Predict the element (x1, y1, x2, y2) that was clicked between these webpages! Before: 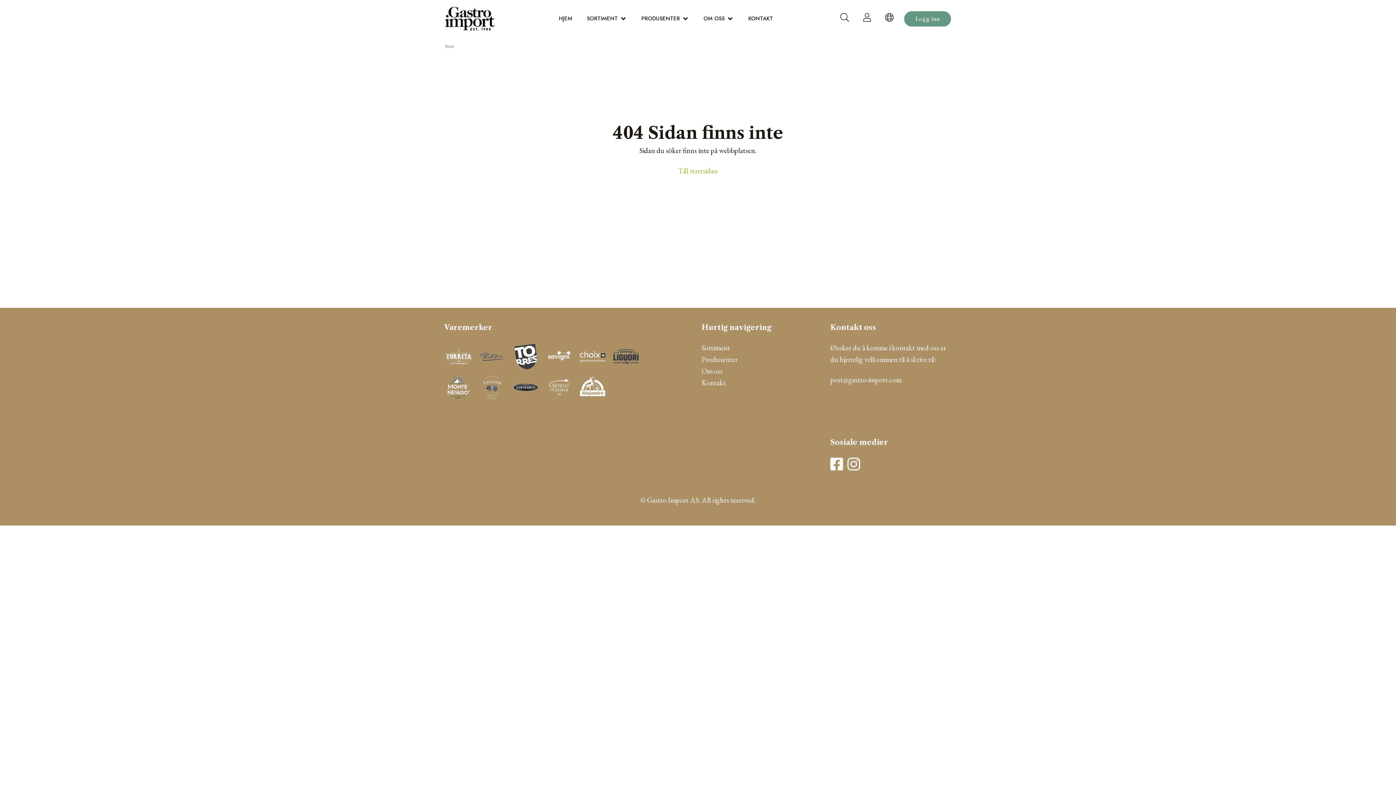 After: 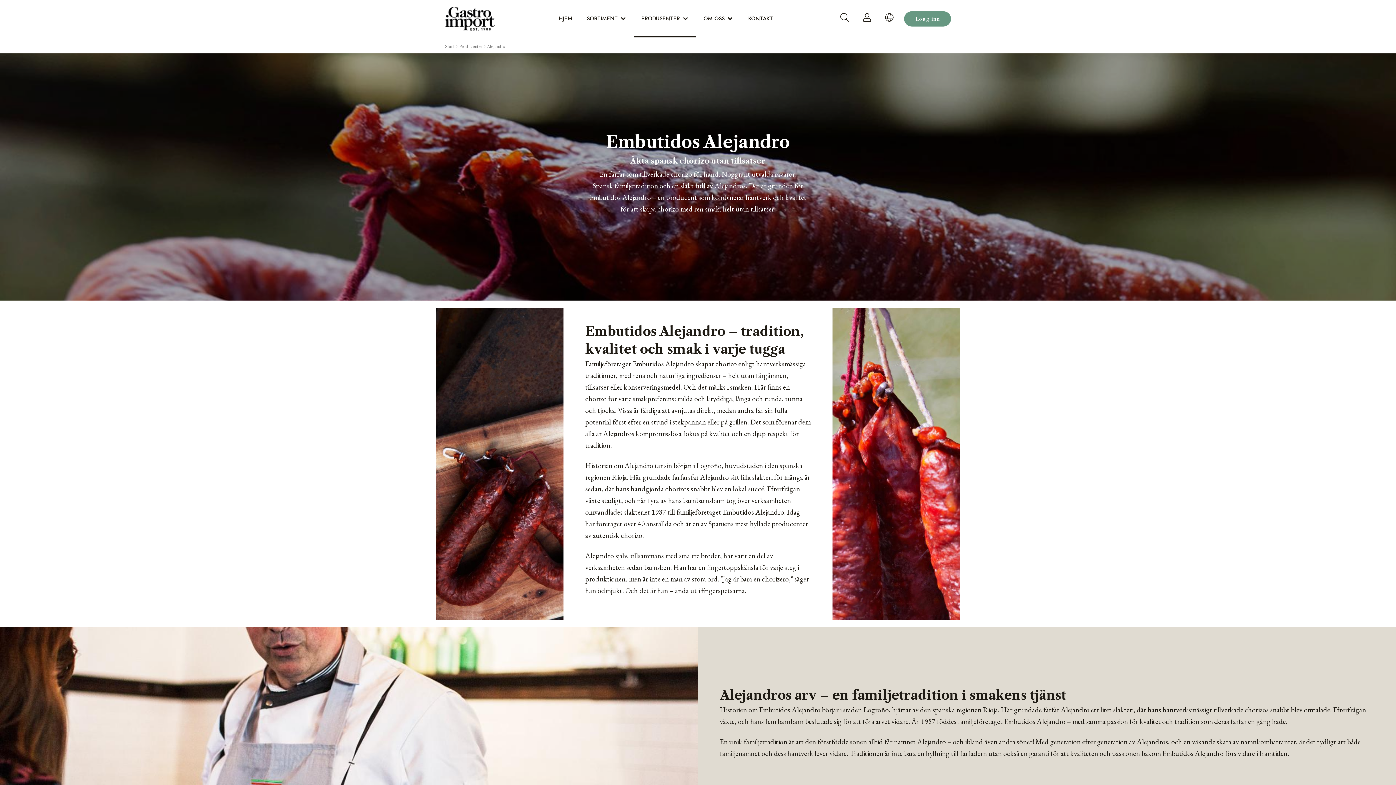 Action: bbox: (578, 373, 607, 402)